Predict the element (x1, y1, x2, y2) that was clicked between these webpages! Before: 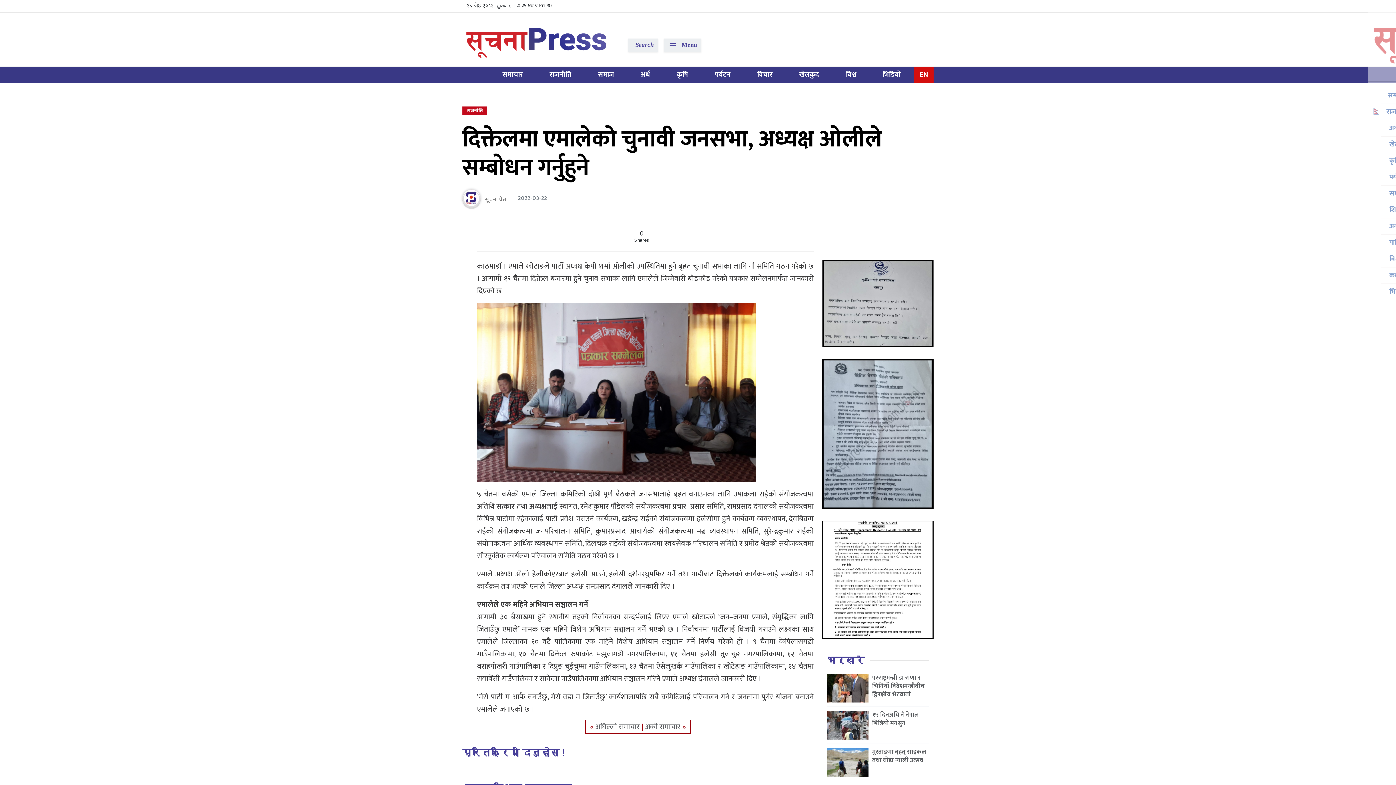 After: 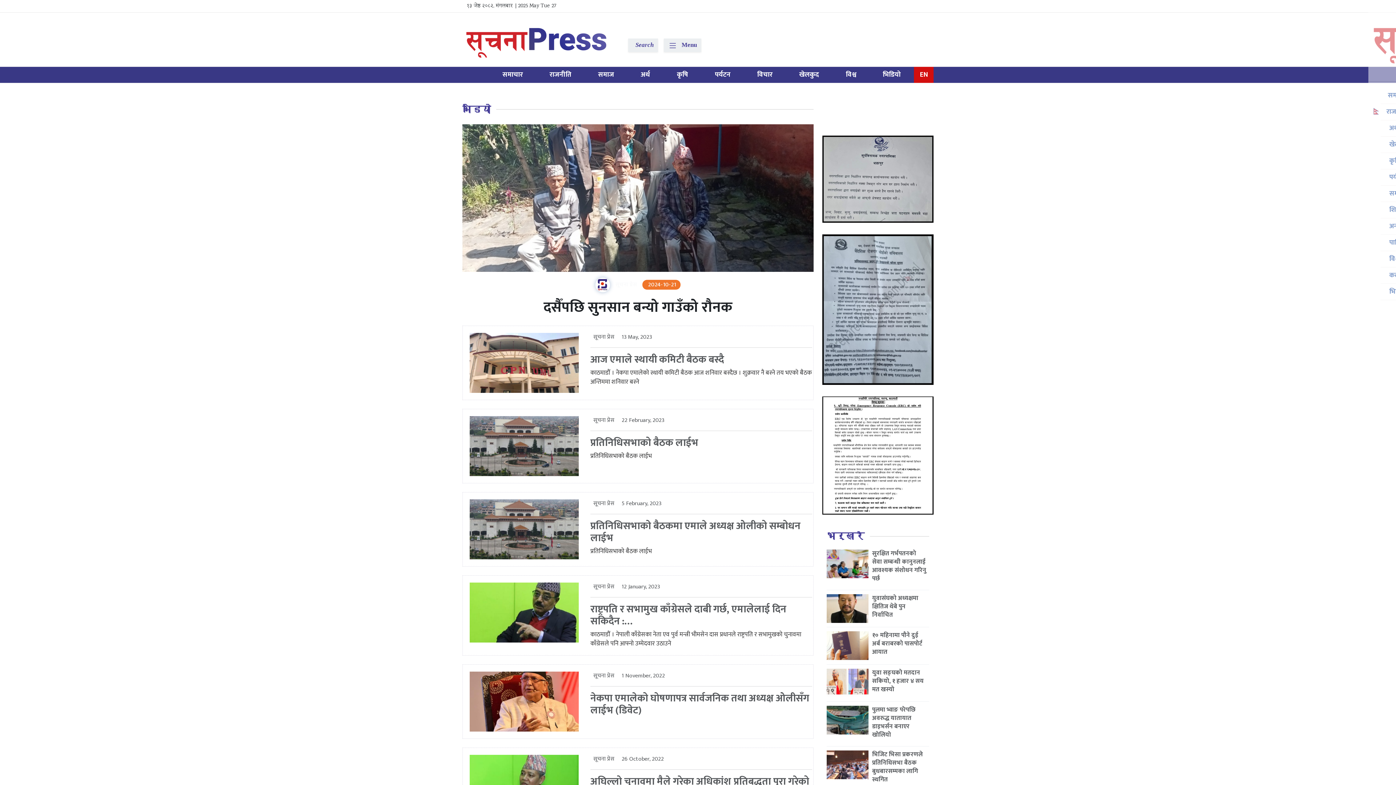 Action: bbox: (869, 66, 914, 82) label: भिडियो